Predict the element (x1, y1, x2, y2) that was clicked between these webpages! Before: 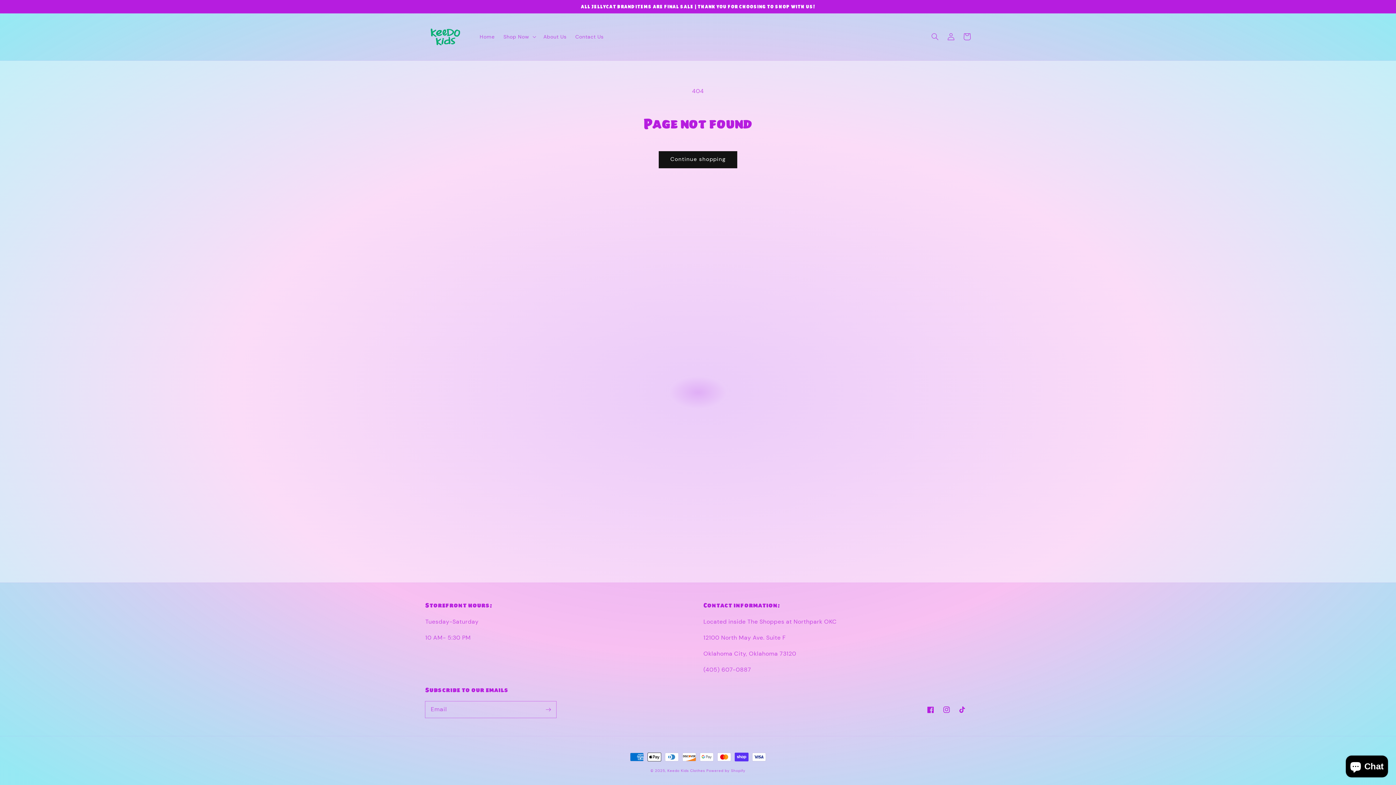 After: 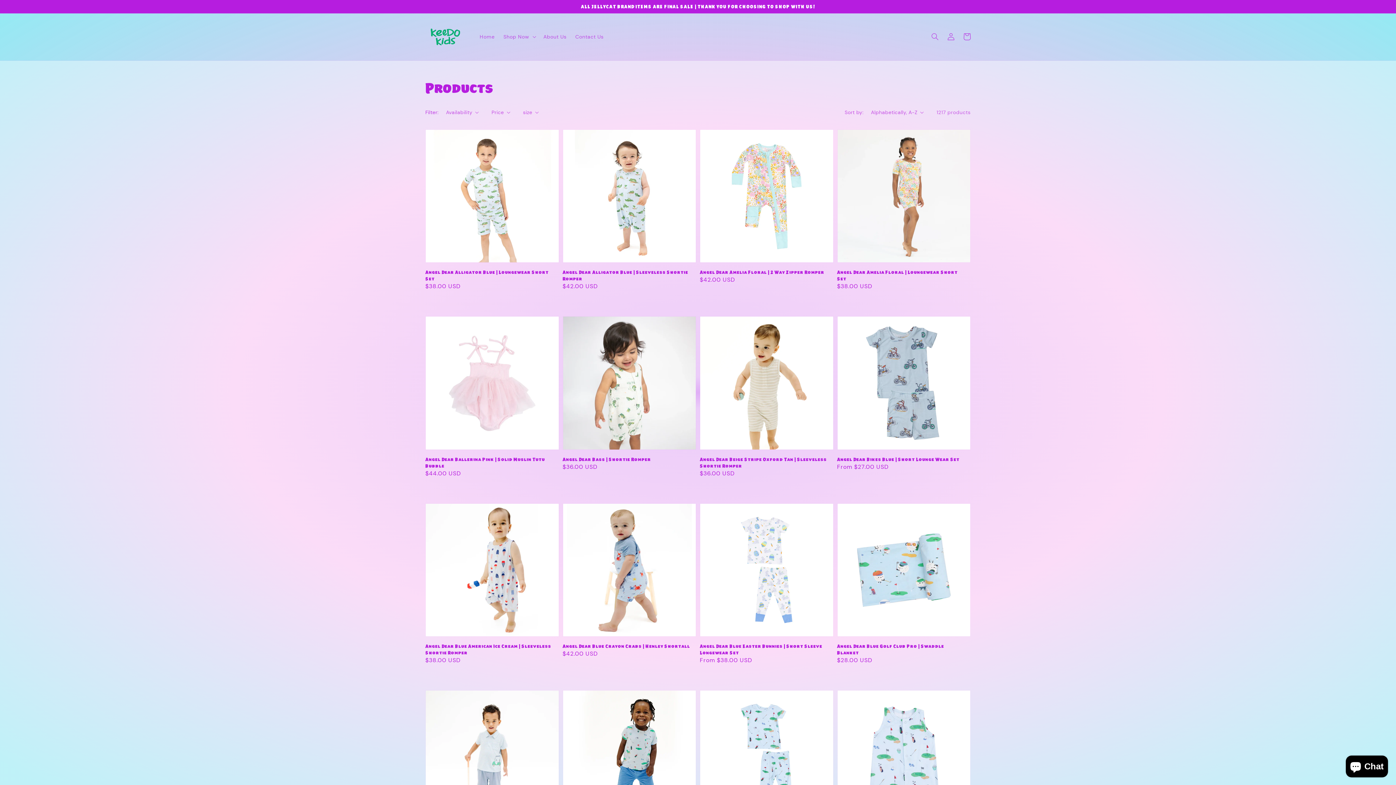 Action: label: Continue shopping bbox: (659, 151, 737, 167)